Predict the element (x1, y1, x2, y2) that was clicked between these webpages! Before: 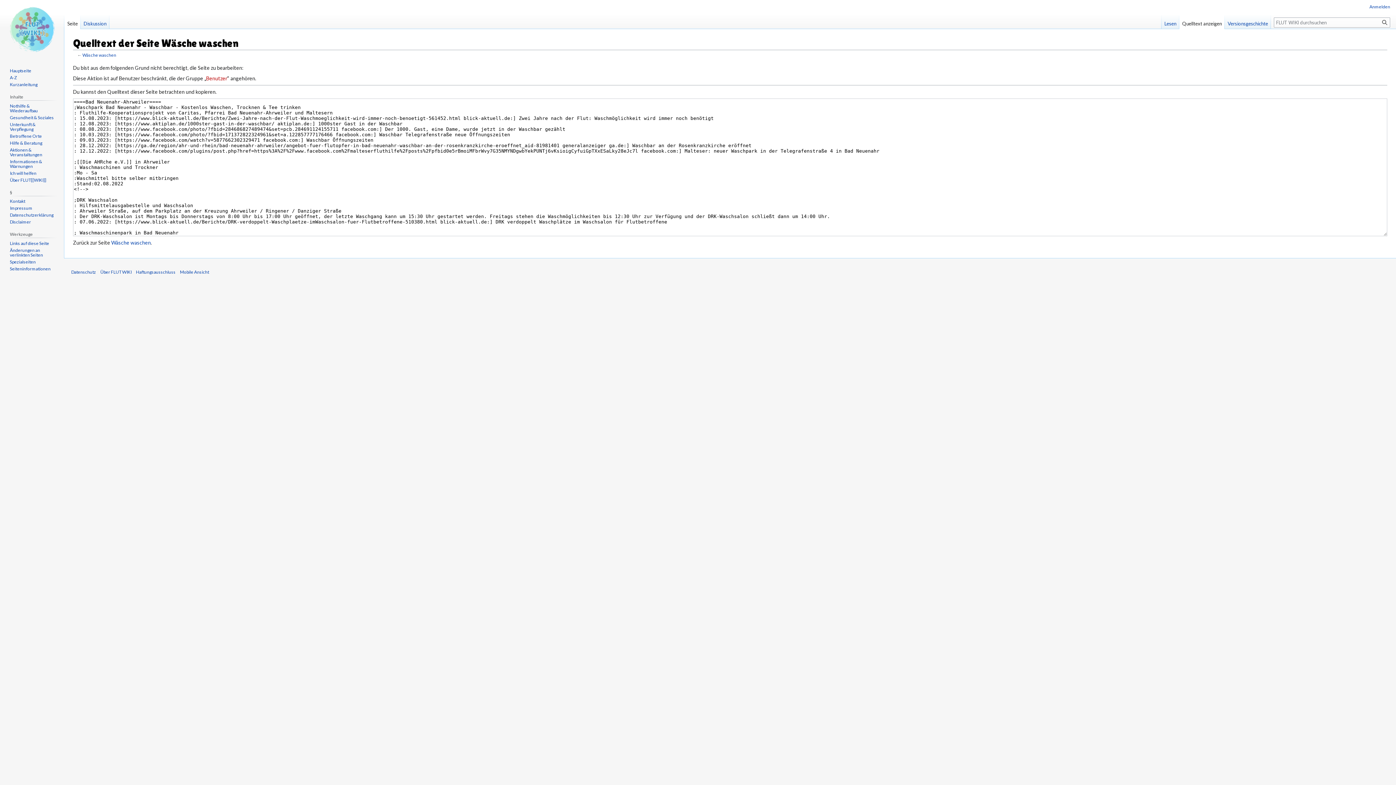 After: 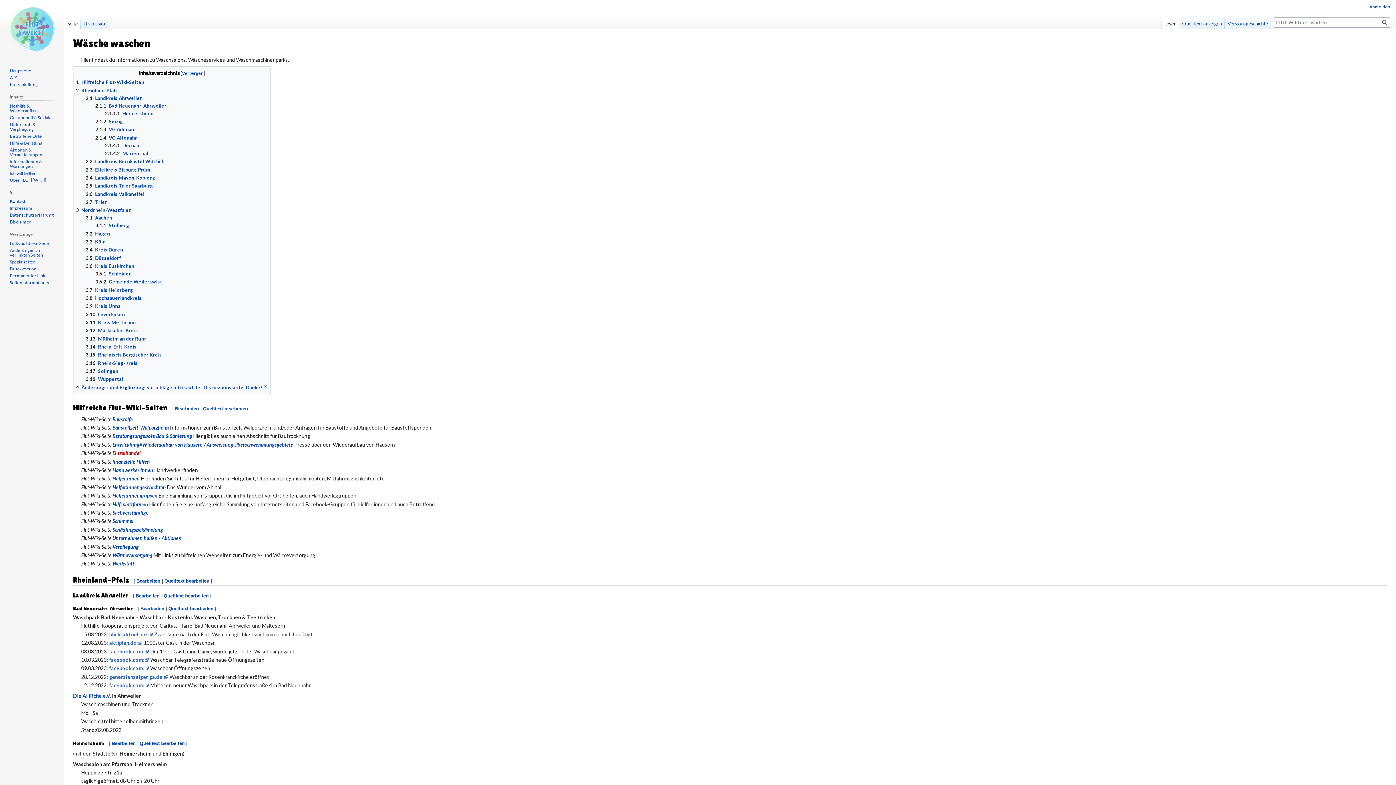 Action: bbox: (82, 52, 116, 57) label: Wäsche waschen